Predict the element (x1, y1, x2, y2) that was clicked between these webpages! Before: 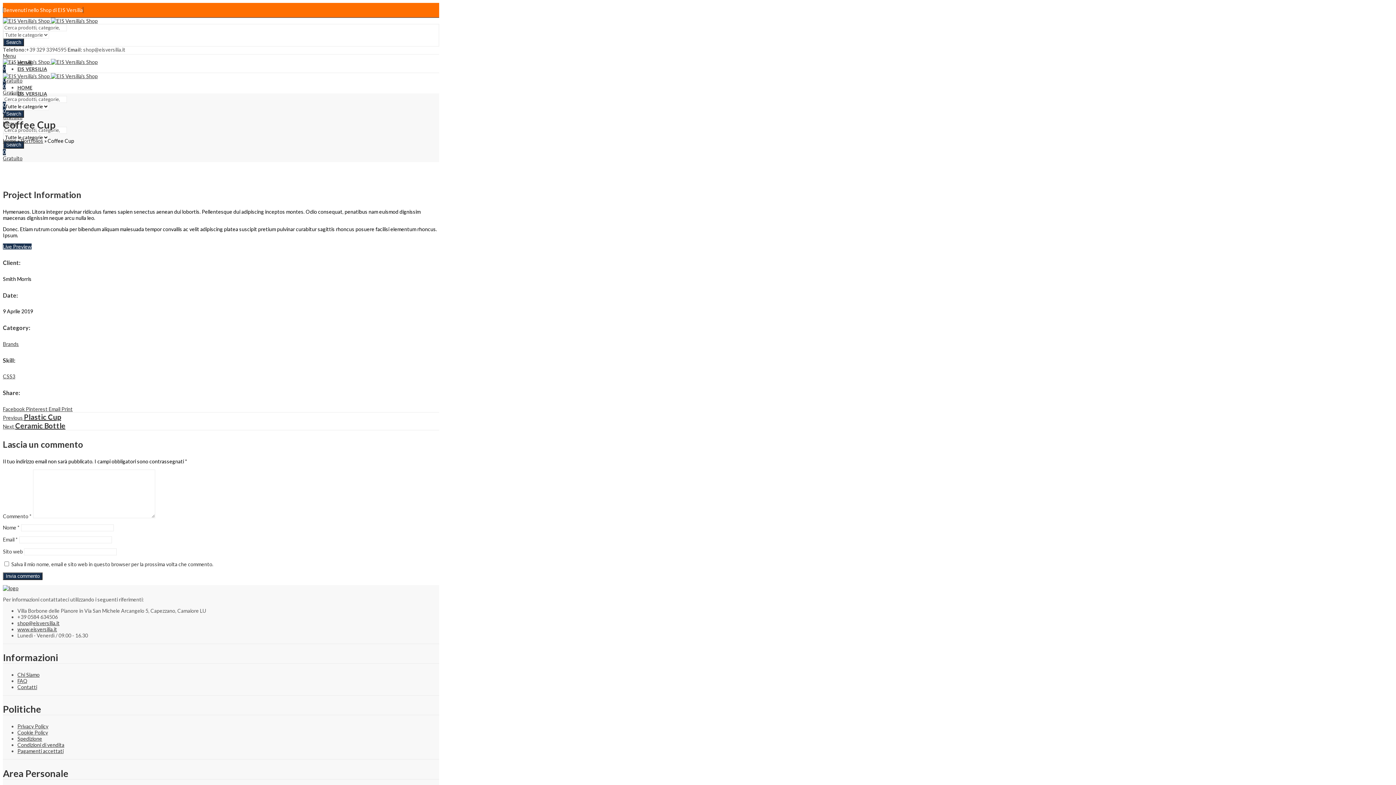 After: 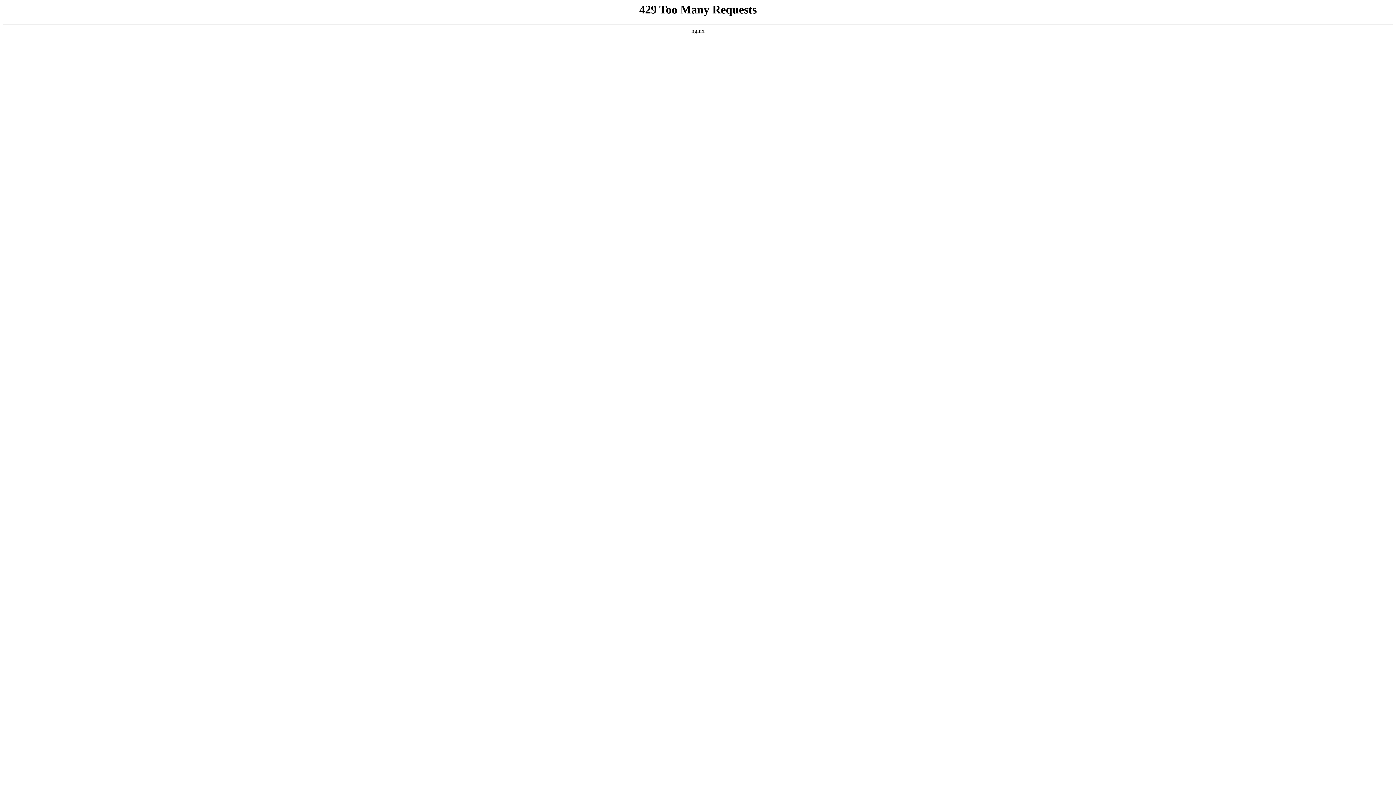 Action: label: 0 bbox: (2, 101, 5, 108)